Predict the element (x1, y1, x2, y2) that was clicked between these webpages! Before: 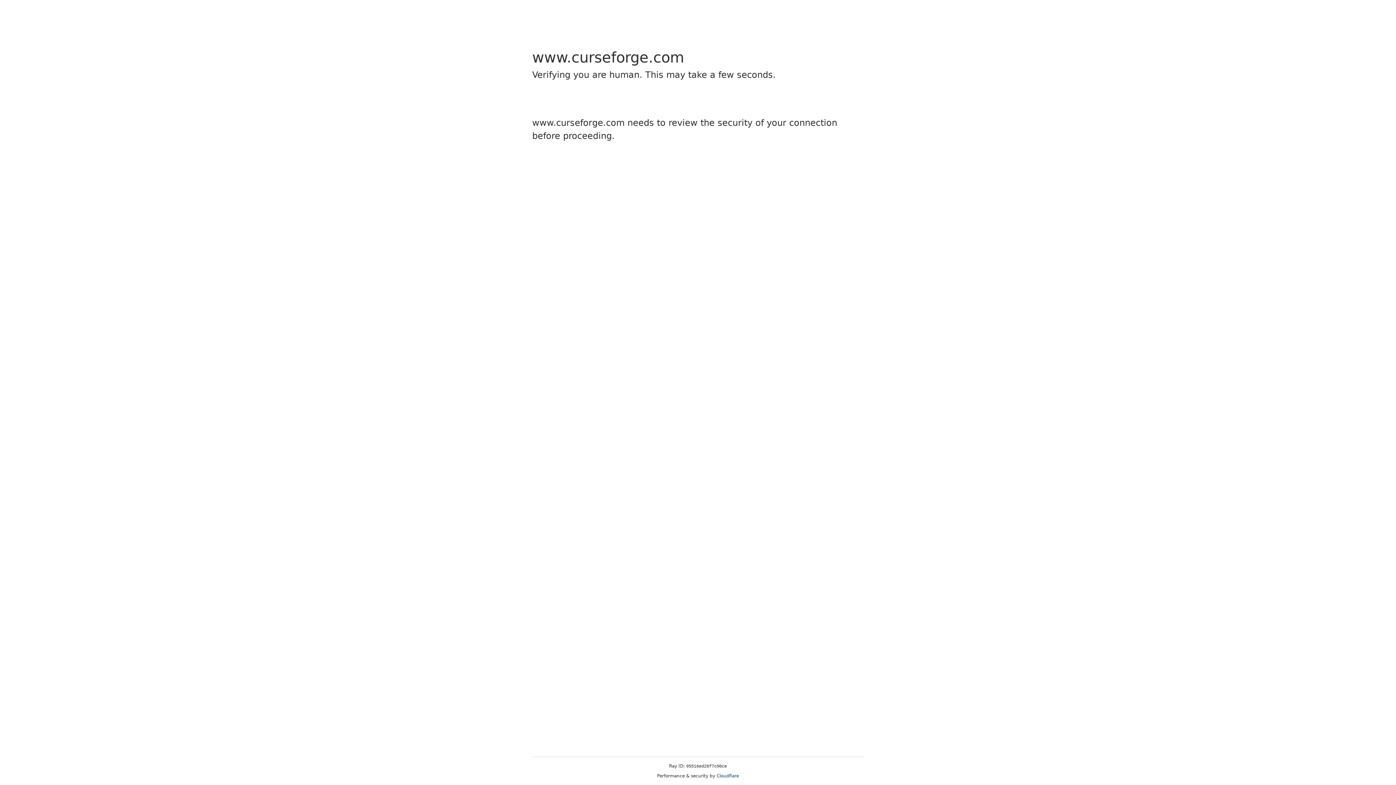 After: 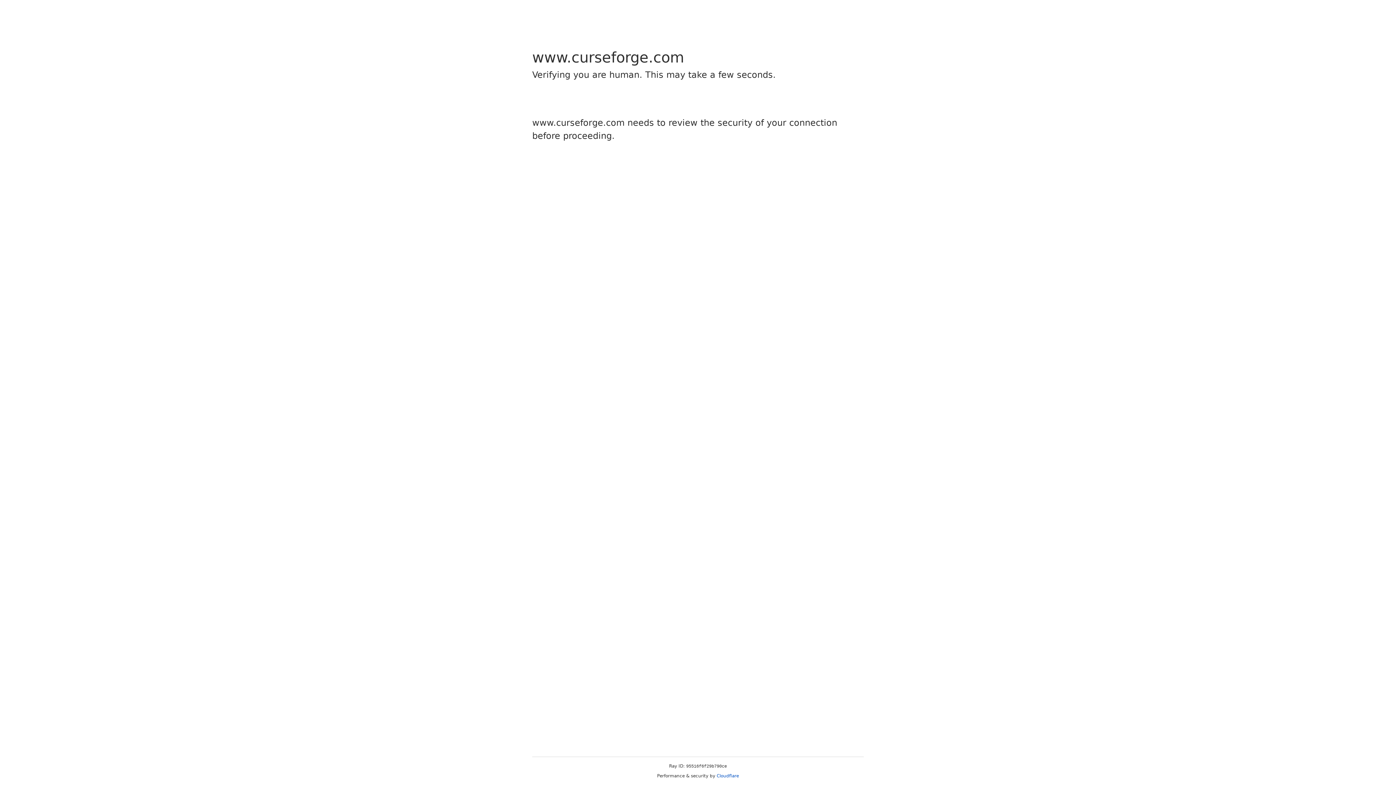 Action: bbox: (716, 773, 739, 778) label: Cloudflare